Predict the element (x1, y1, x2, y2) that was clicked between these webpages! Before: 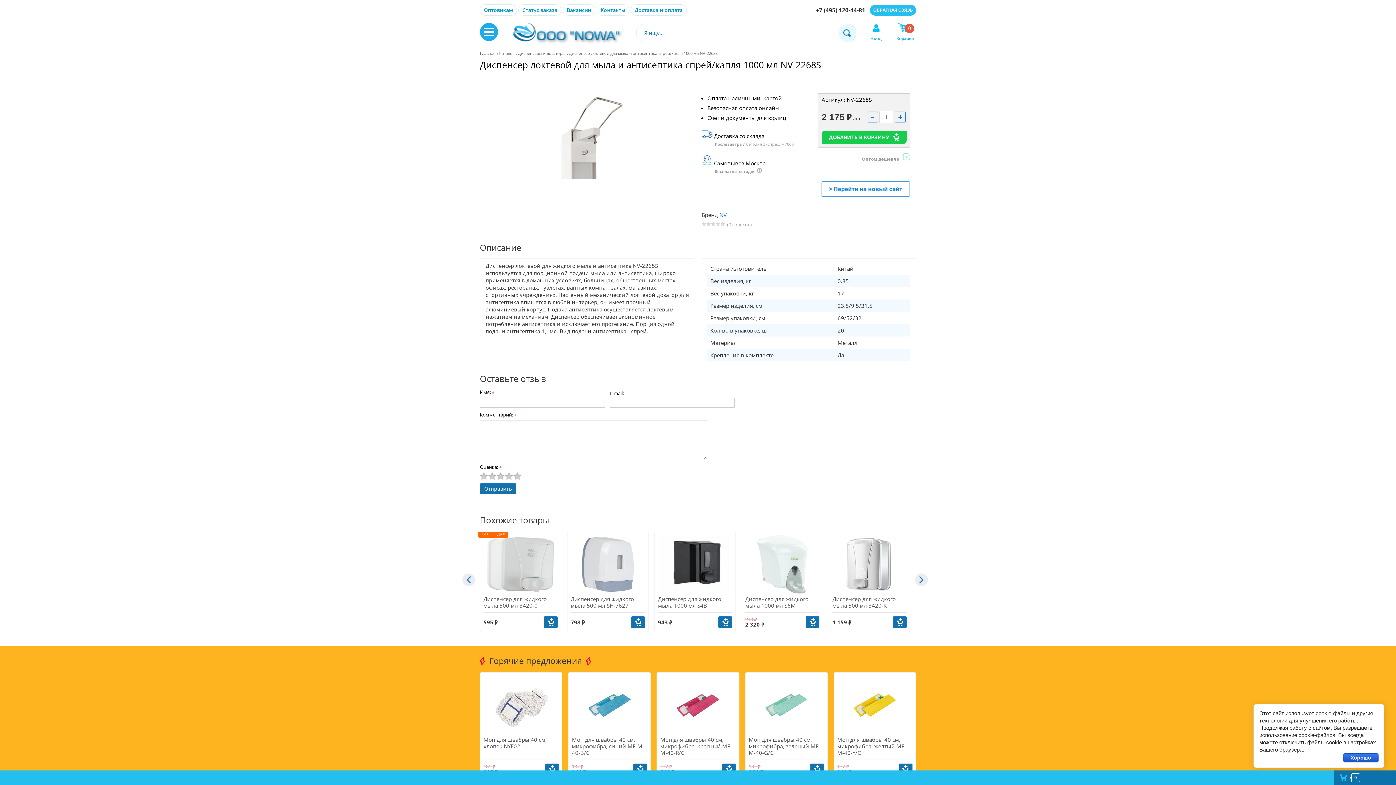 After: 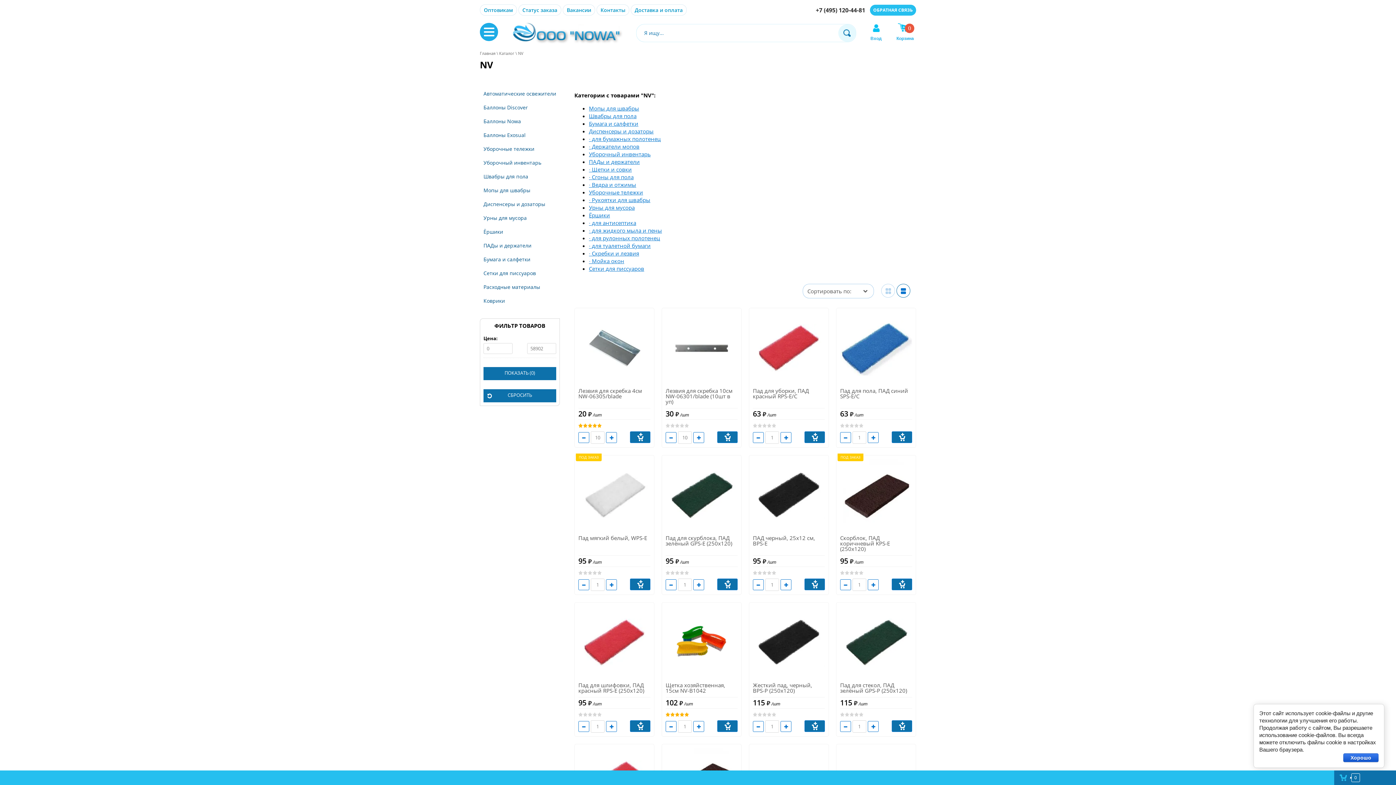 Action: label: NV bbox: (719, 211, 726, 218)